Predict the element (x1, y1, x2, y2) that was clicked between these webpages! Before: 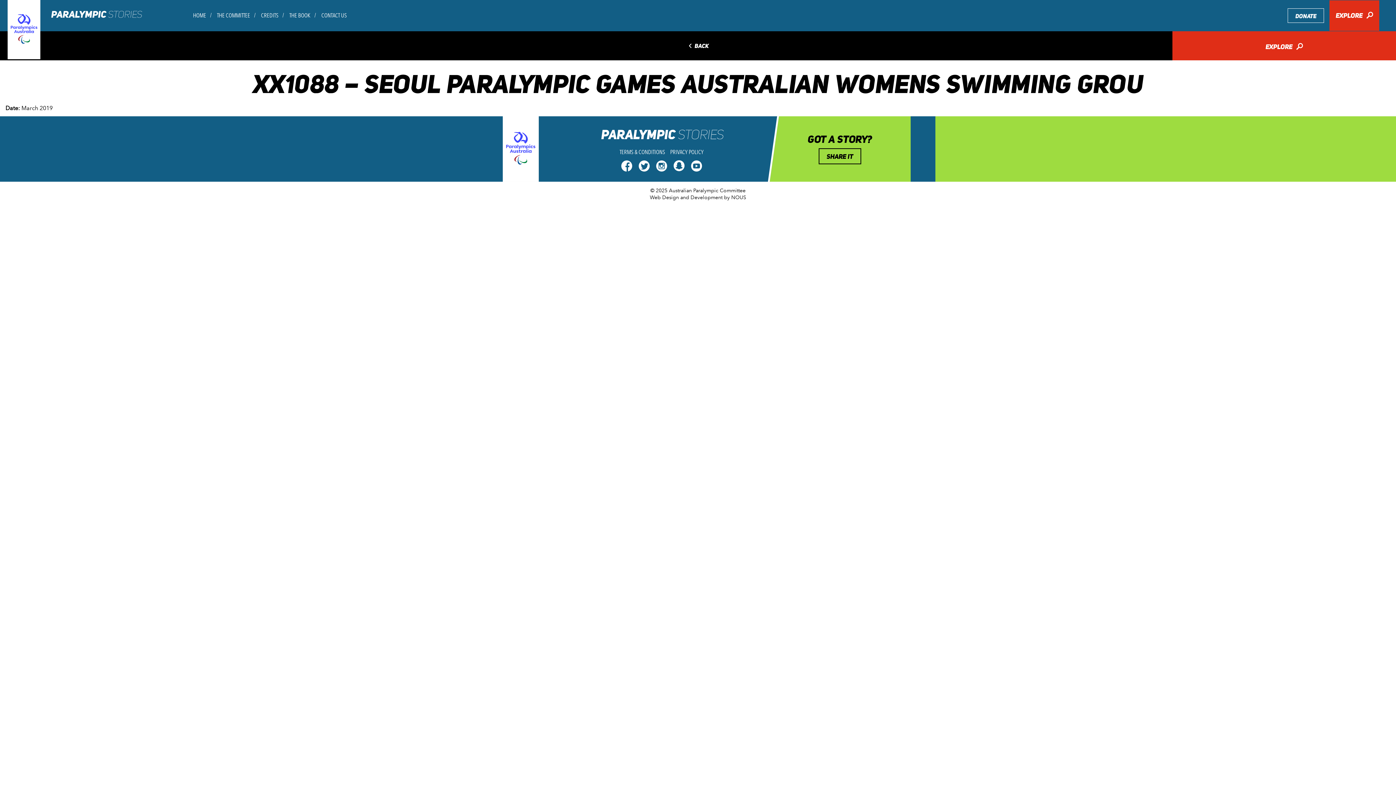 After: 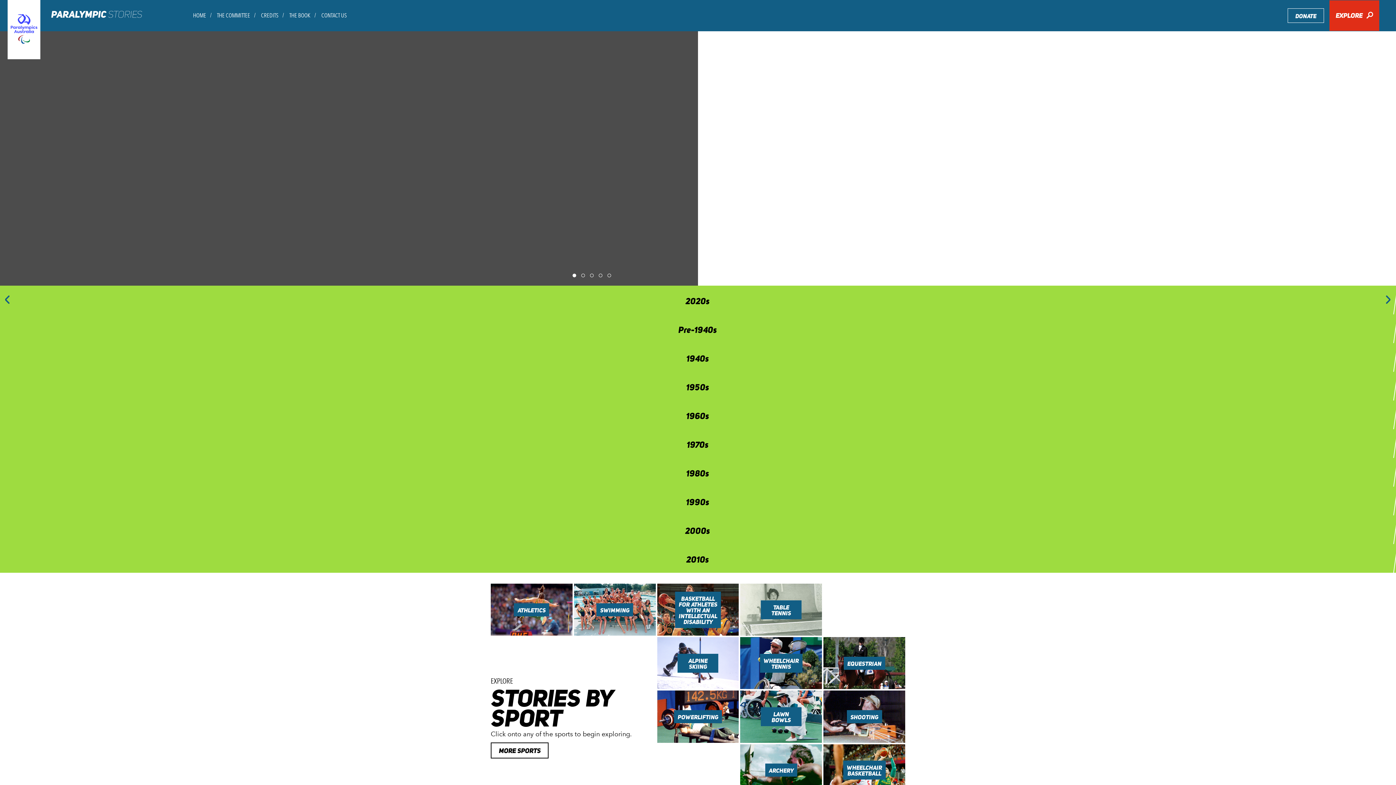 Action: bbox: (45, 0, 147, 29)